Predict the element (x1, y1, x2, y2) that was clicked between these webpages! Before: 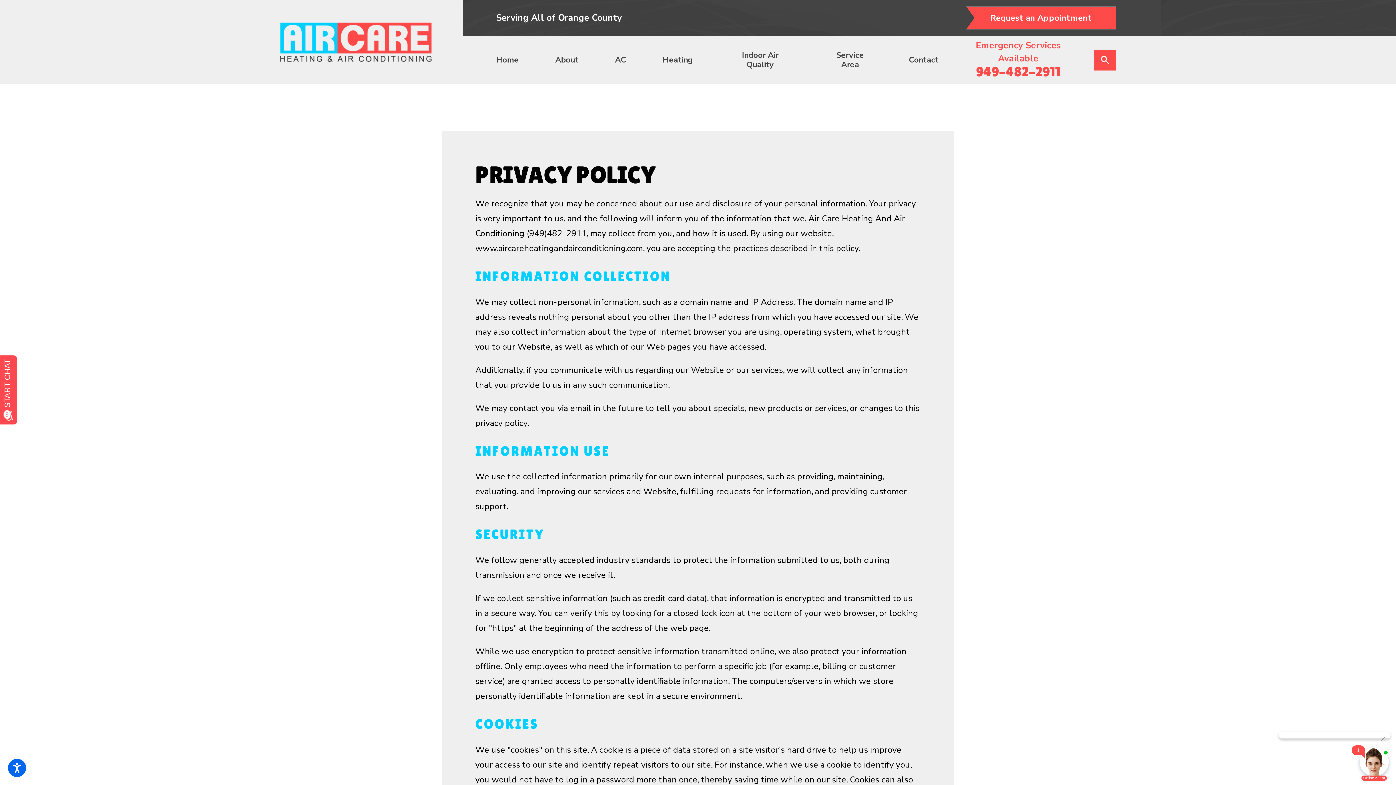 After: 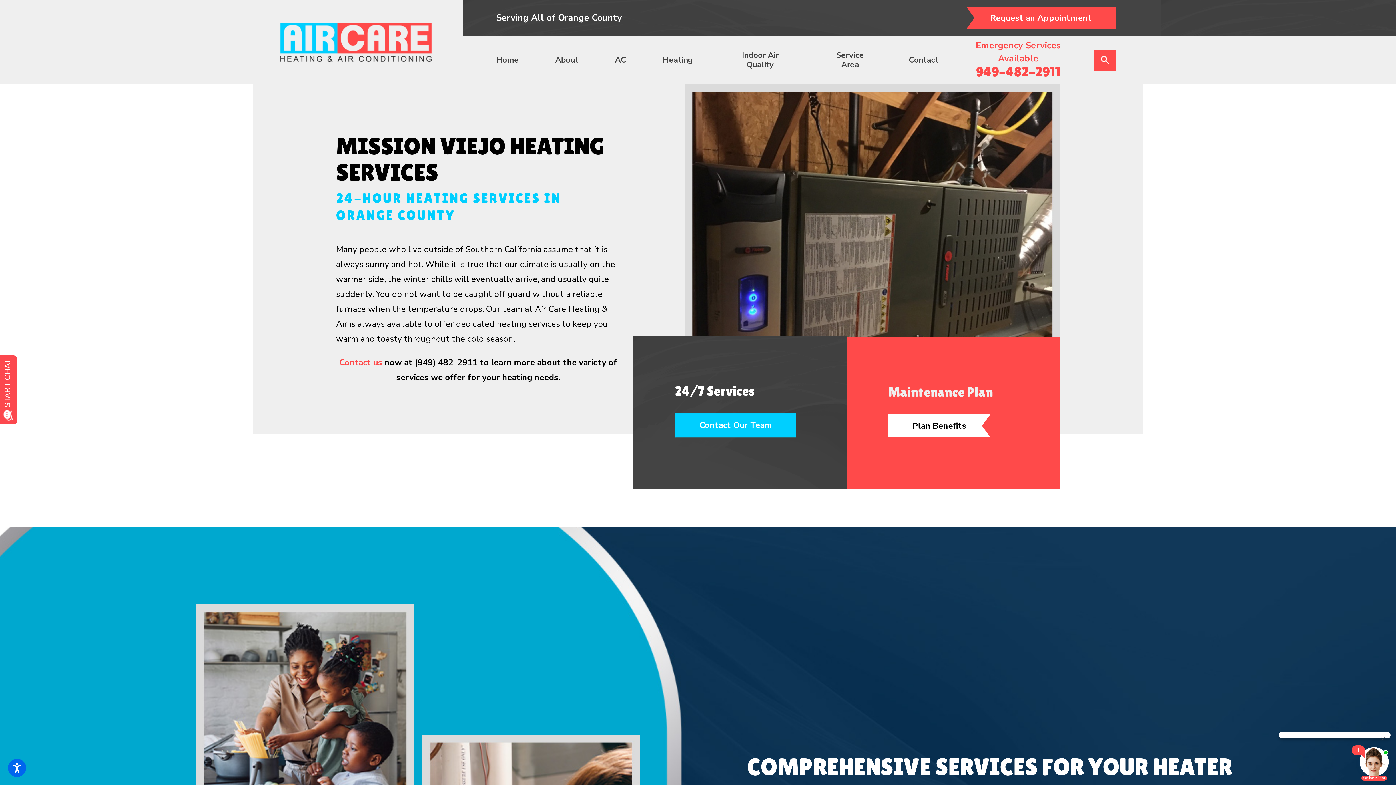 Action: bbox: (646, 47, 709, 72) label: Heating